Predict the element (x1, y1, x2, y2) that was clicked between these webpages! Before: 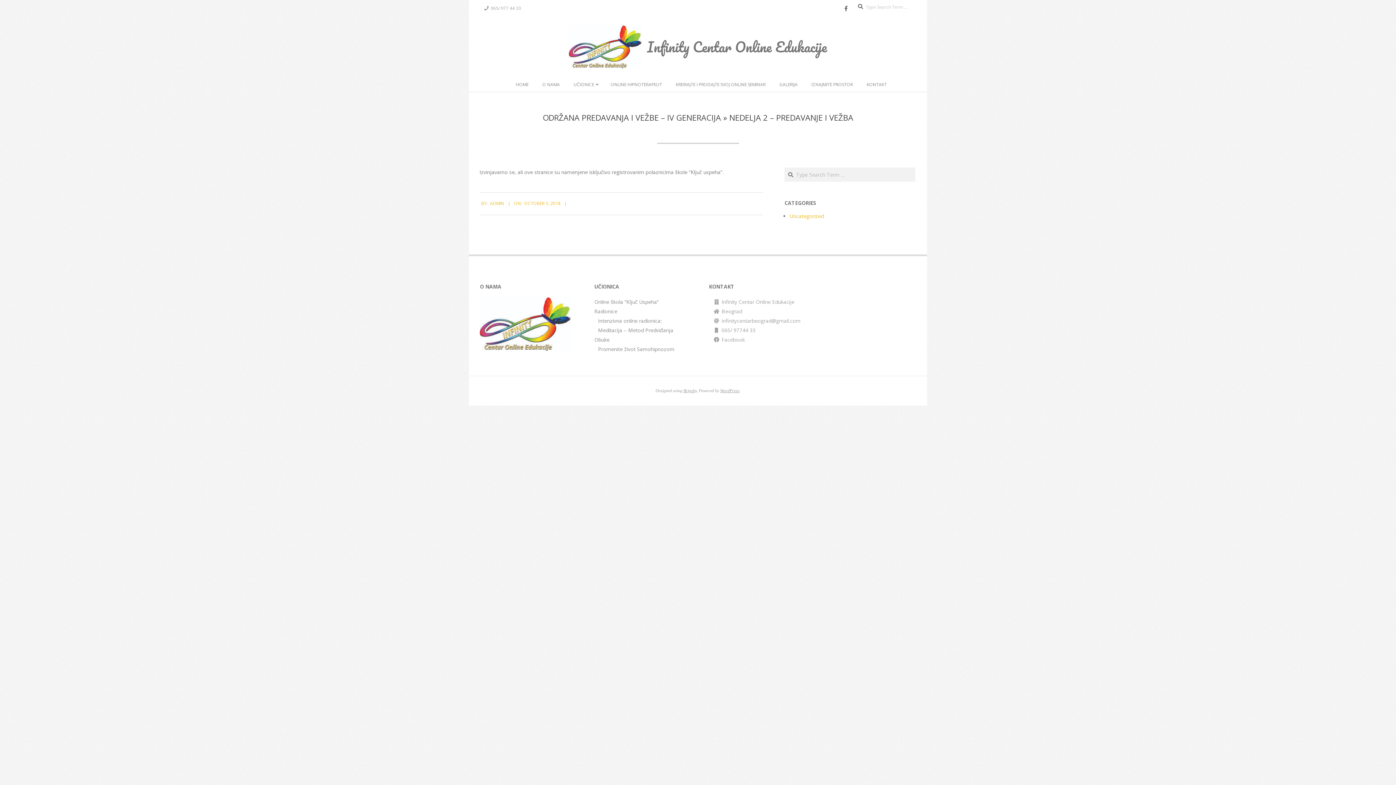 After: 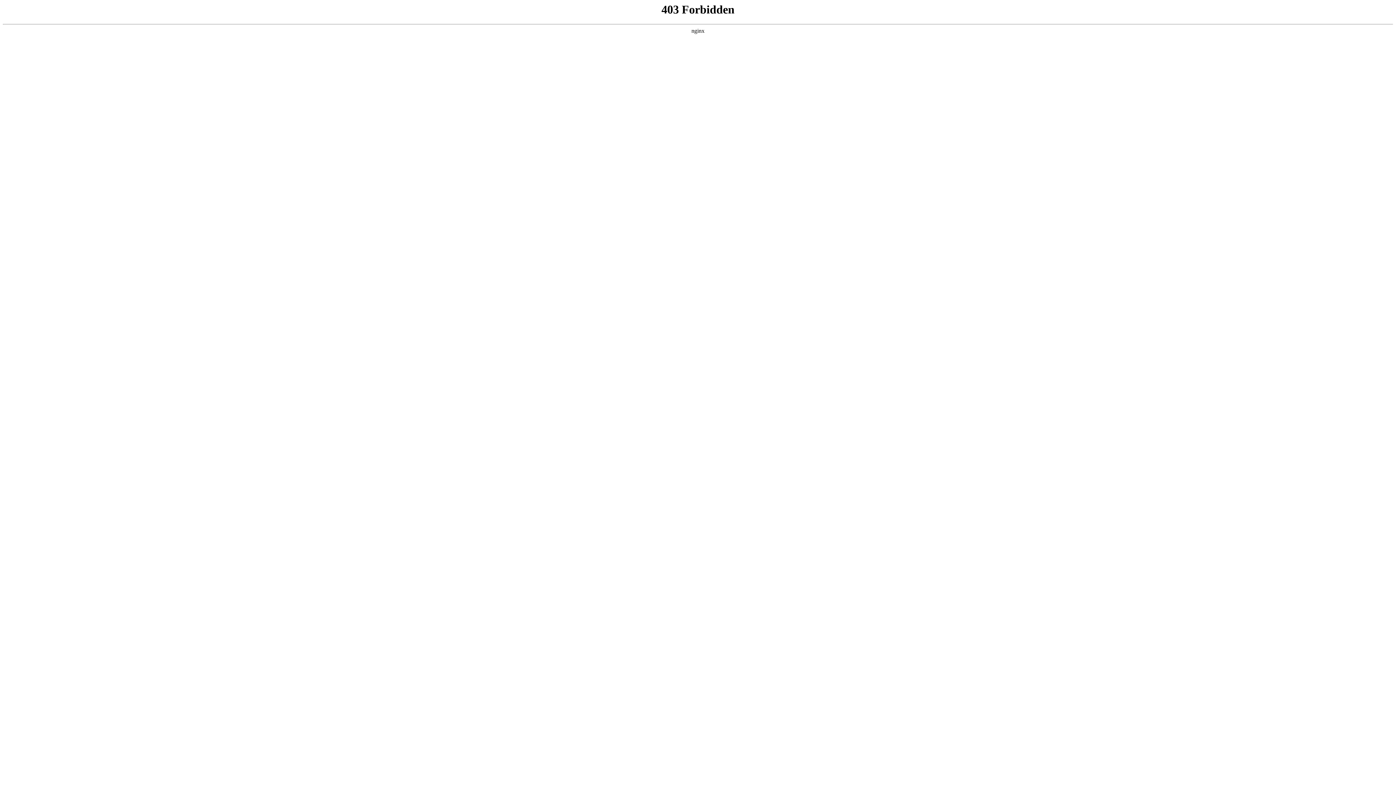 Action: label: WordPress bbox: (720, 388, 739, 393)